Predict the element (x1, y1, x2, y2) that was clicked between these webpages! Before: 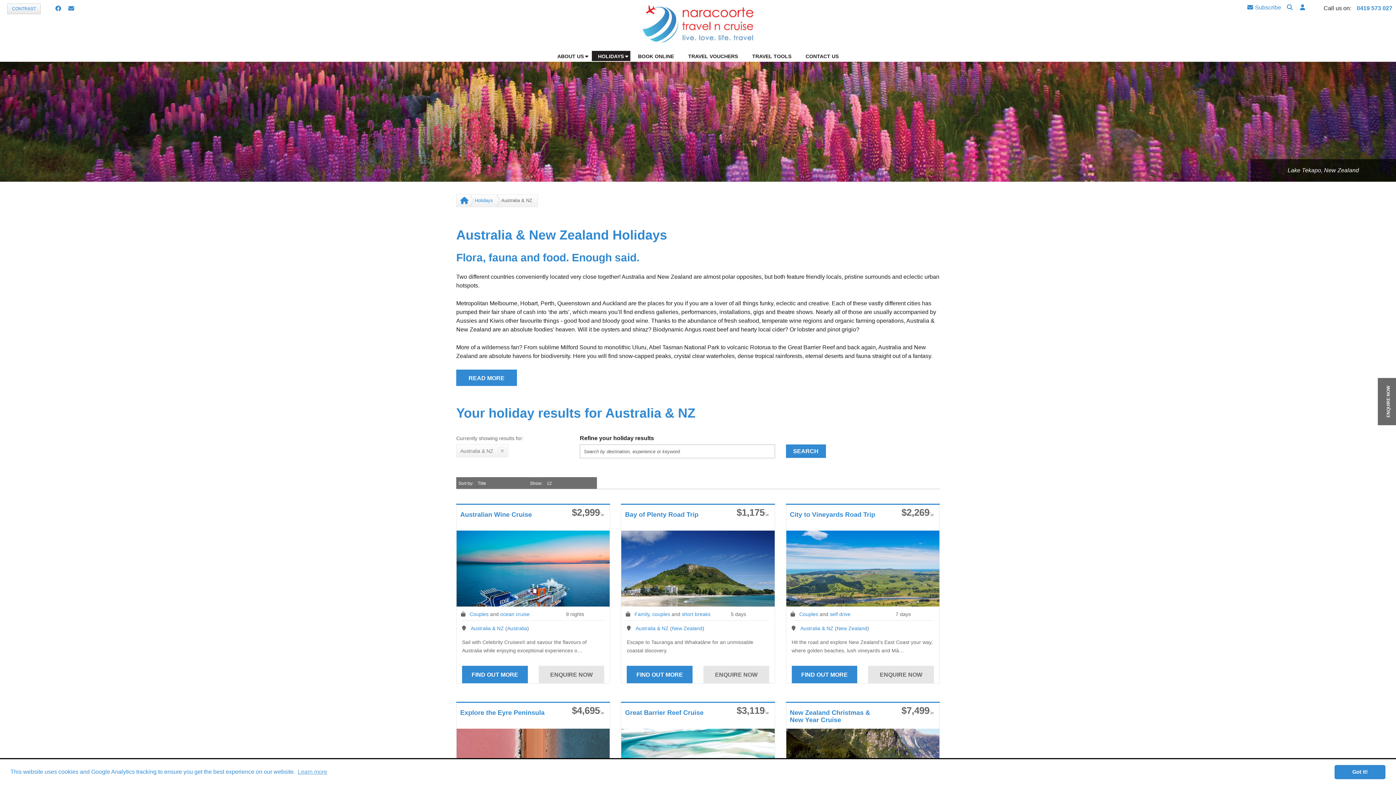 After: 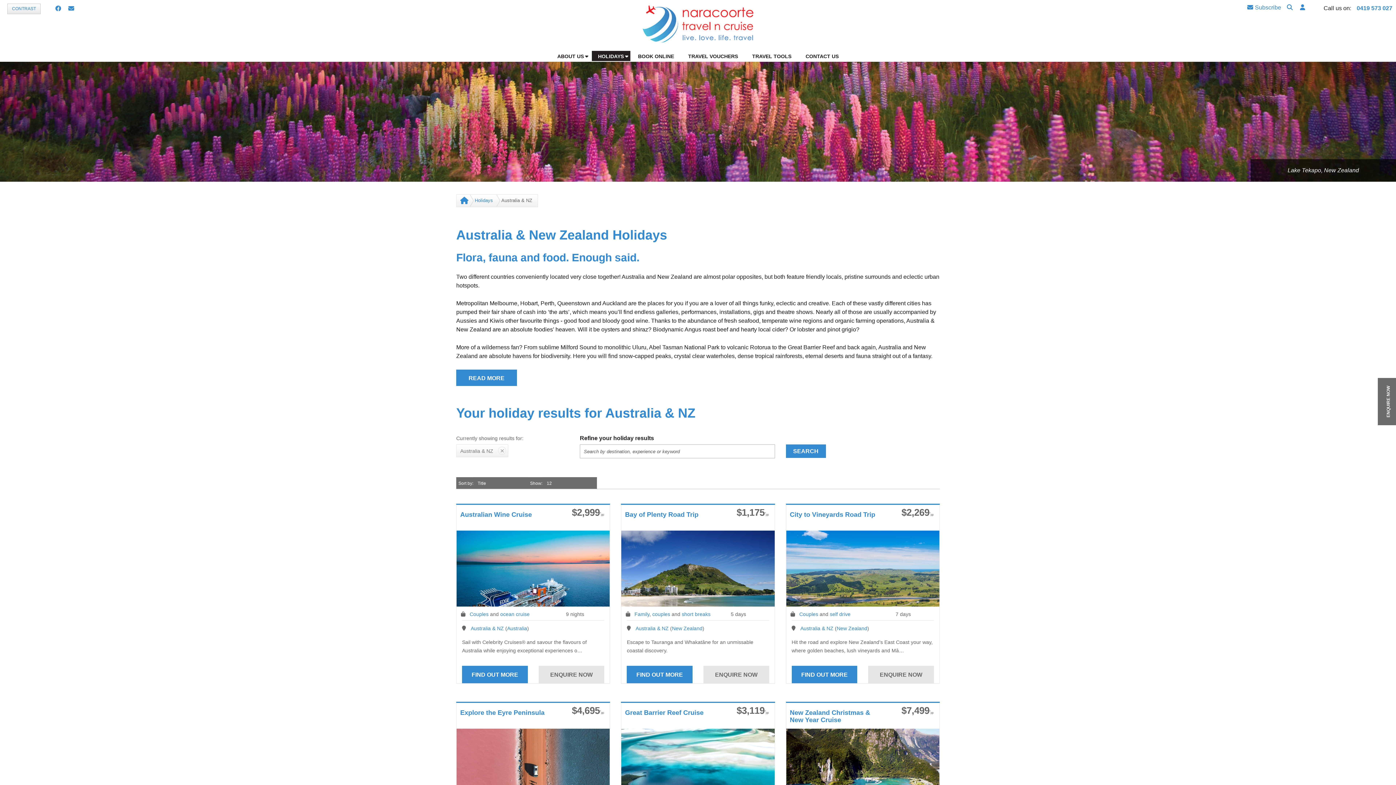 Action: label: dismiss cookie message bbox: (1334, 765, 1385, 779)